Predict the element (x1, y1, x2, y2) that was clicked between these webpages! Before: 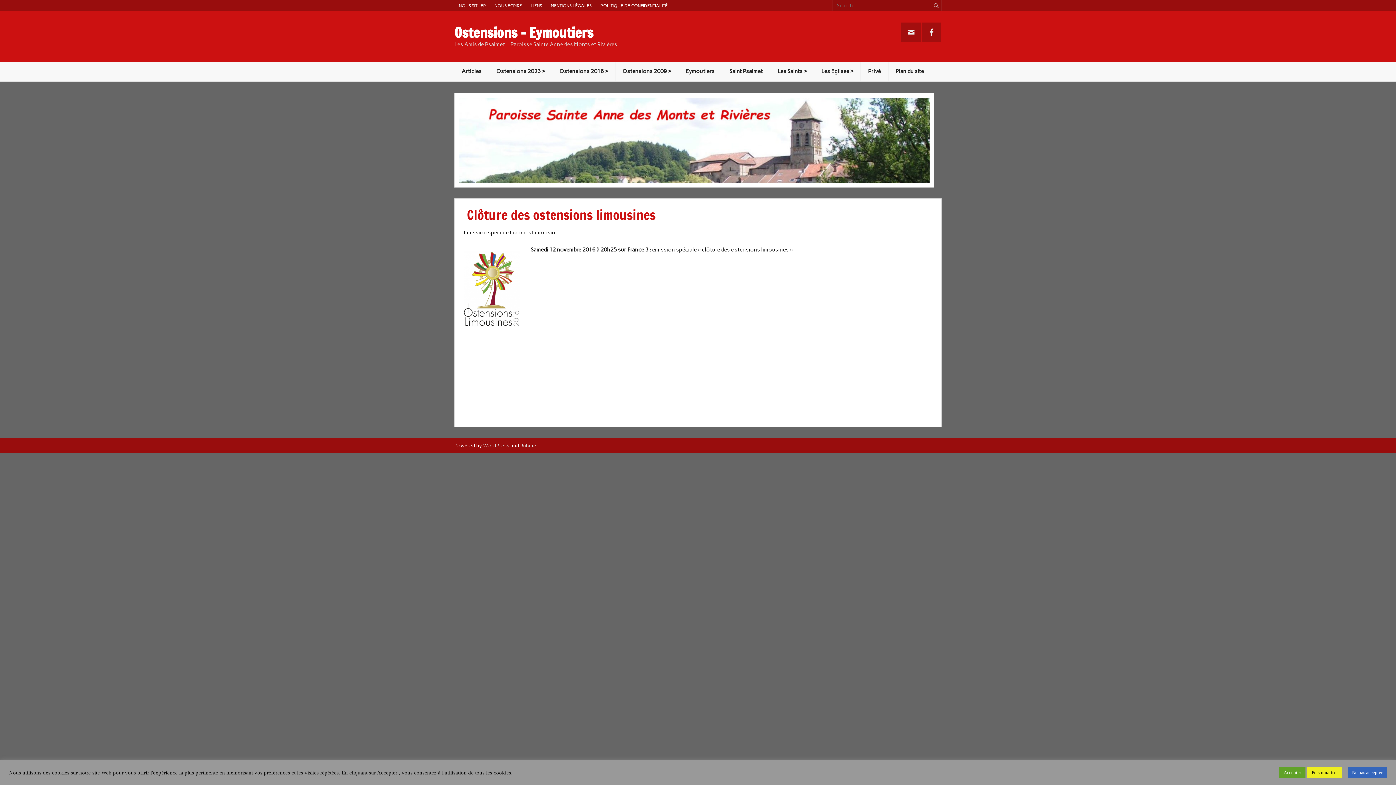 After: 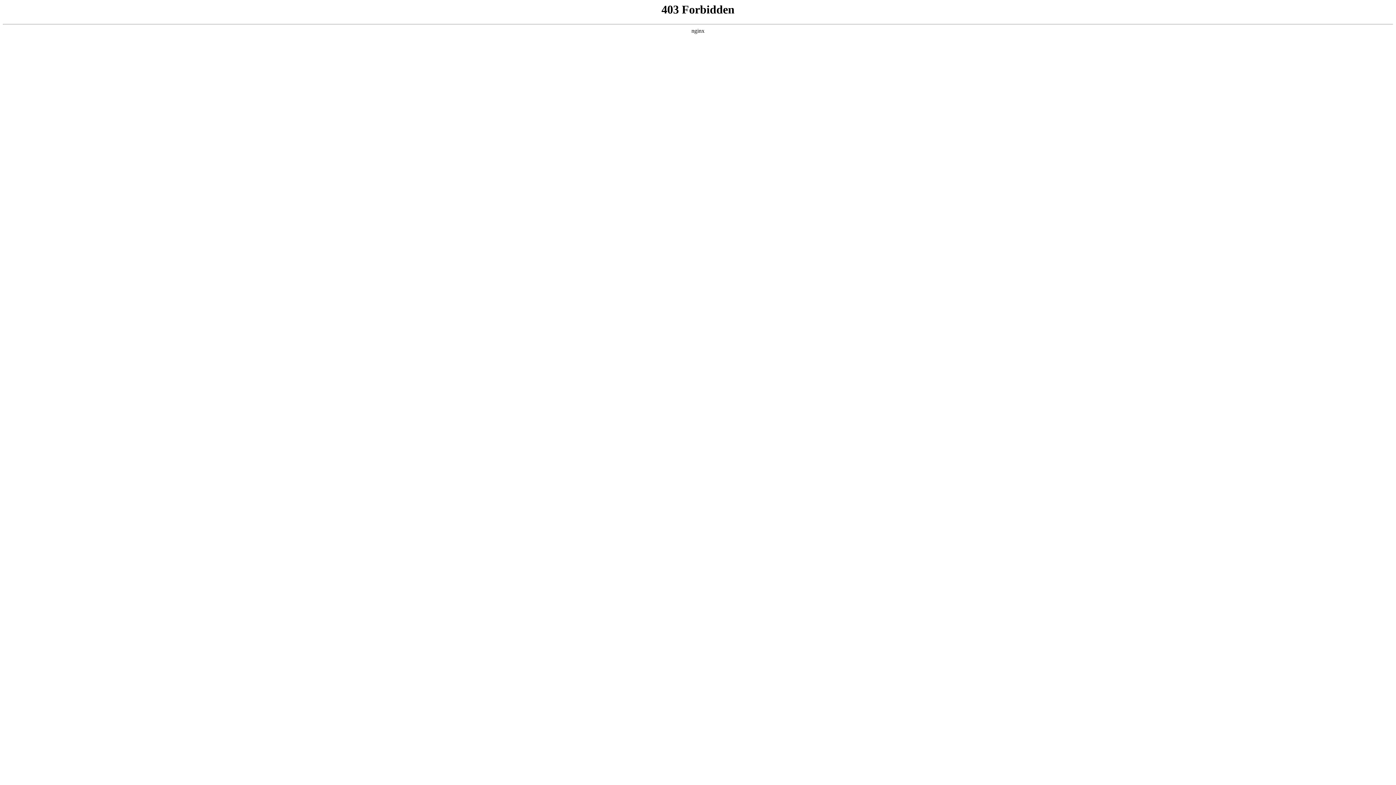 Action: label: WordPress bbox: (483, 442, 509, 448)